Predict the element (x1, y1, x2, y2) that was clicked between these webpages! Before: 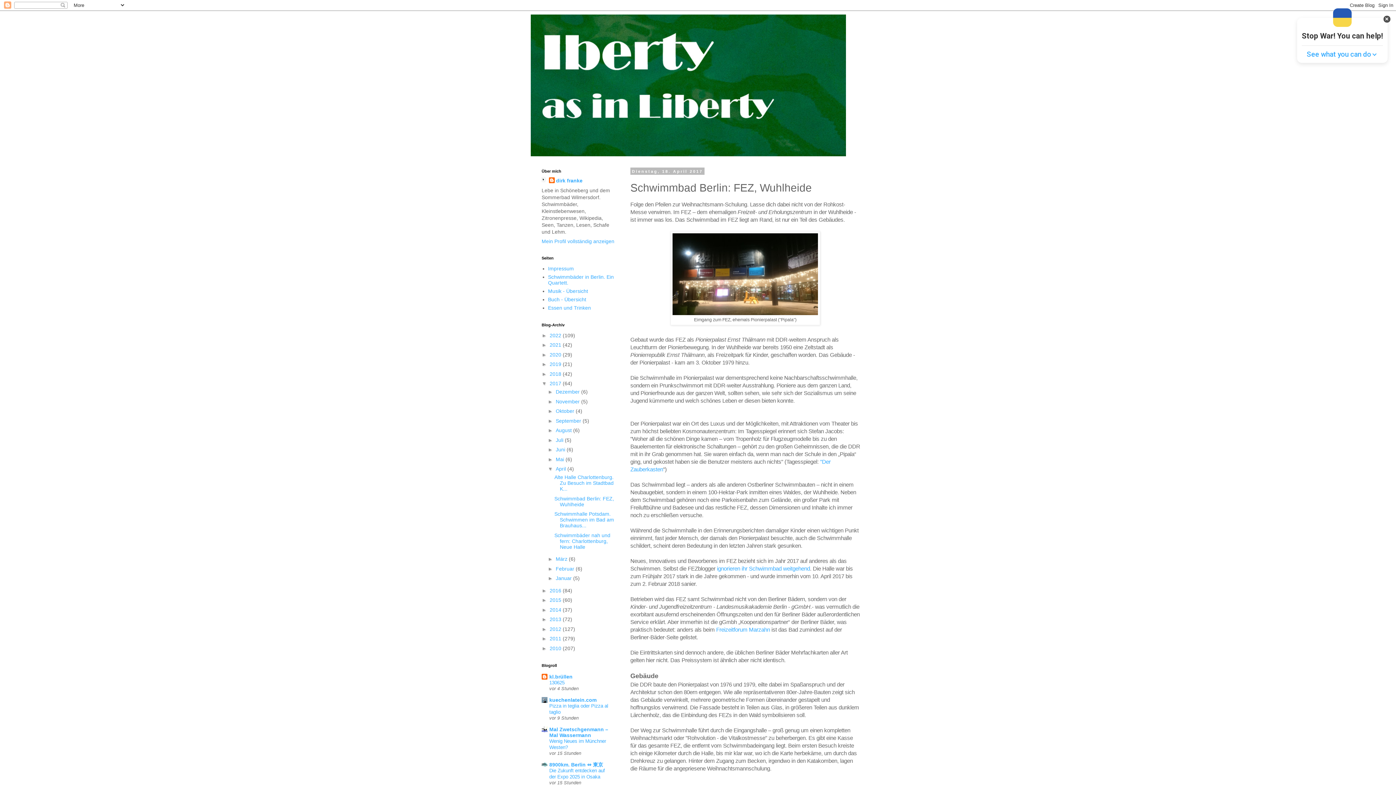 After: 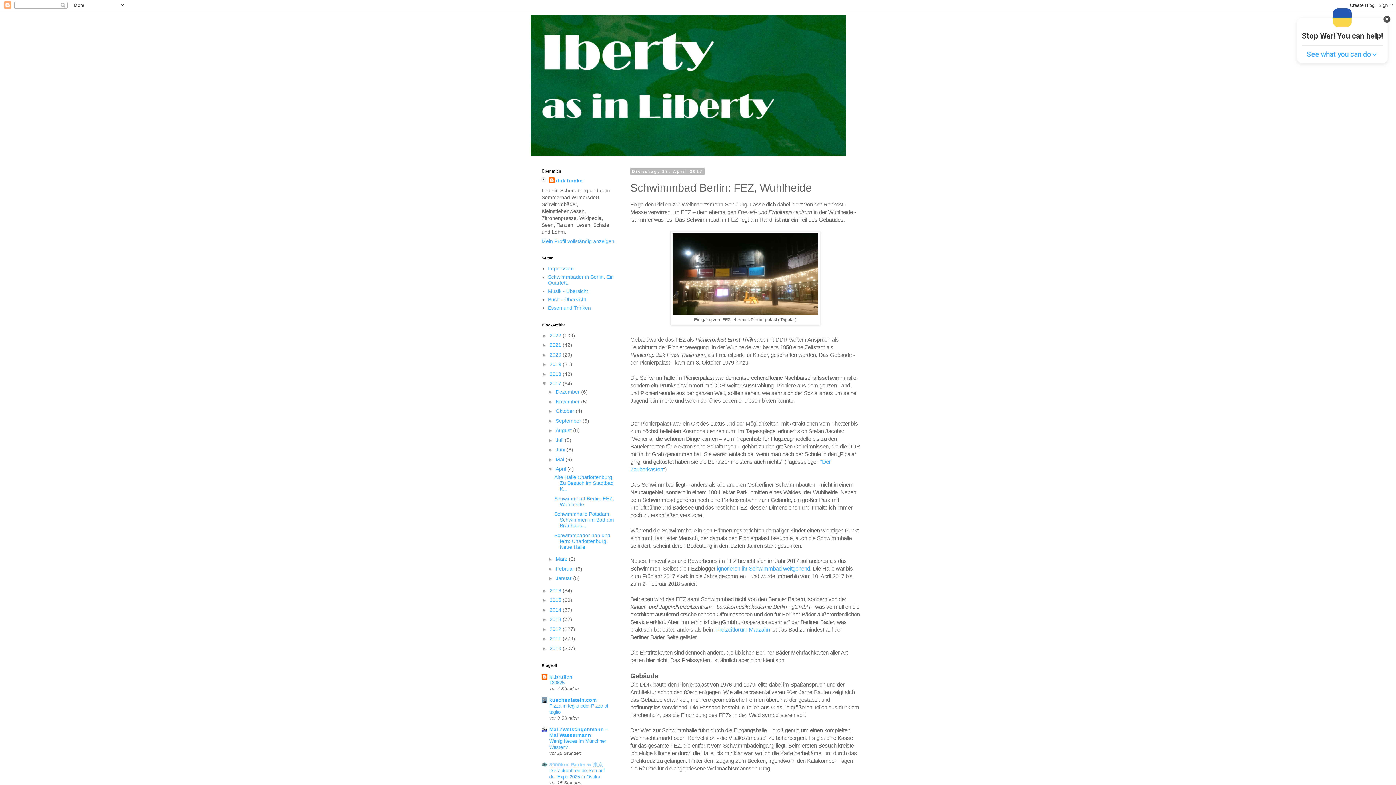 Action: bbox: (549, 762, 603, 767) label: 8900km. Berlin ⇔ 東京